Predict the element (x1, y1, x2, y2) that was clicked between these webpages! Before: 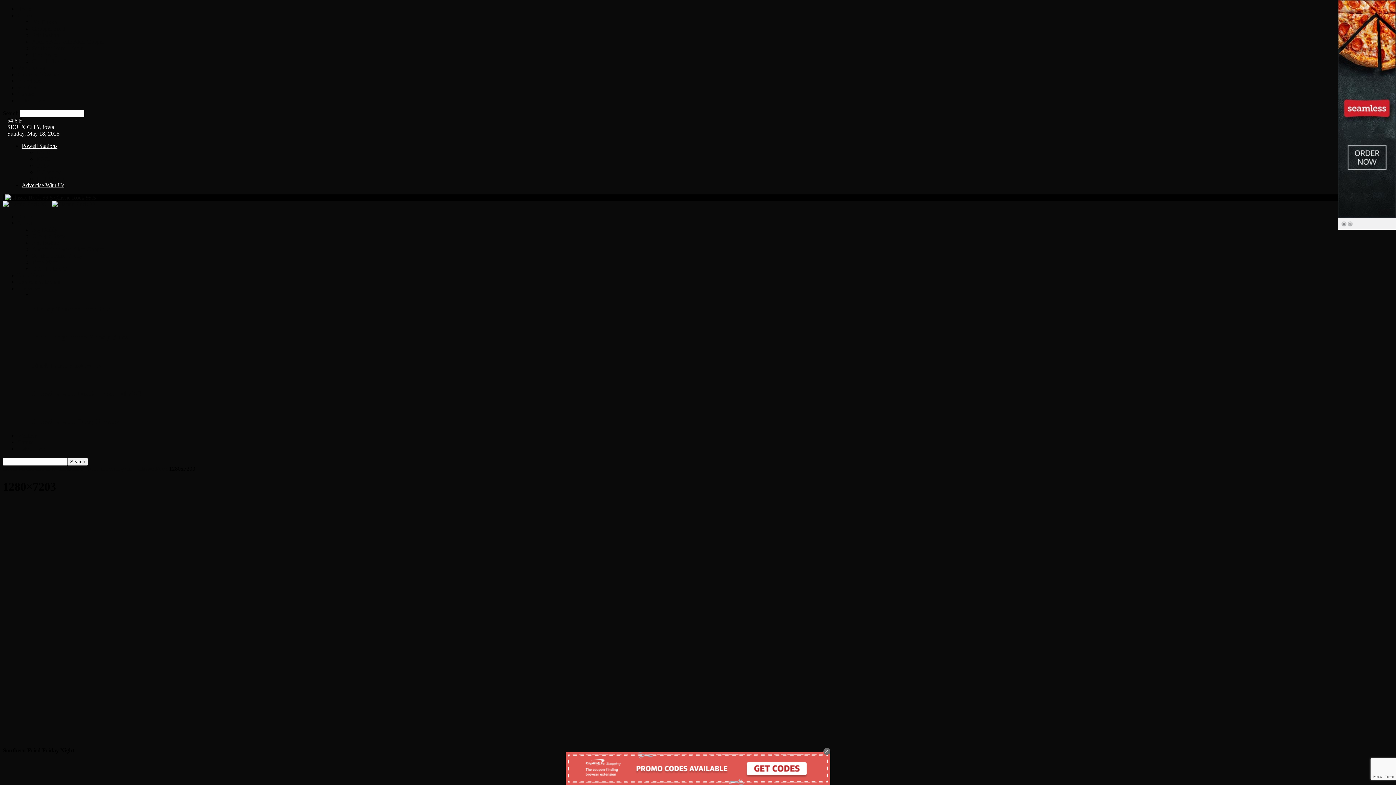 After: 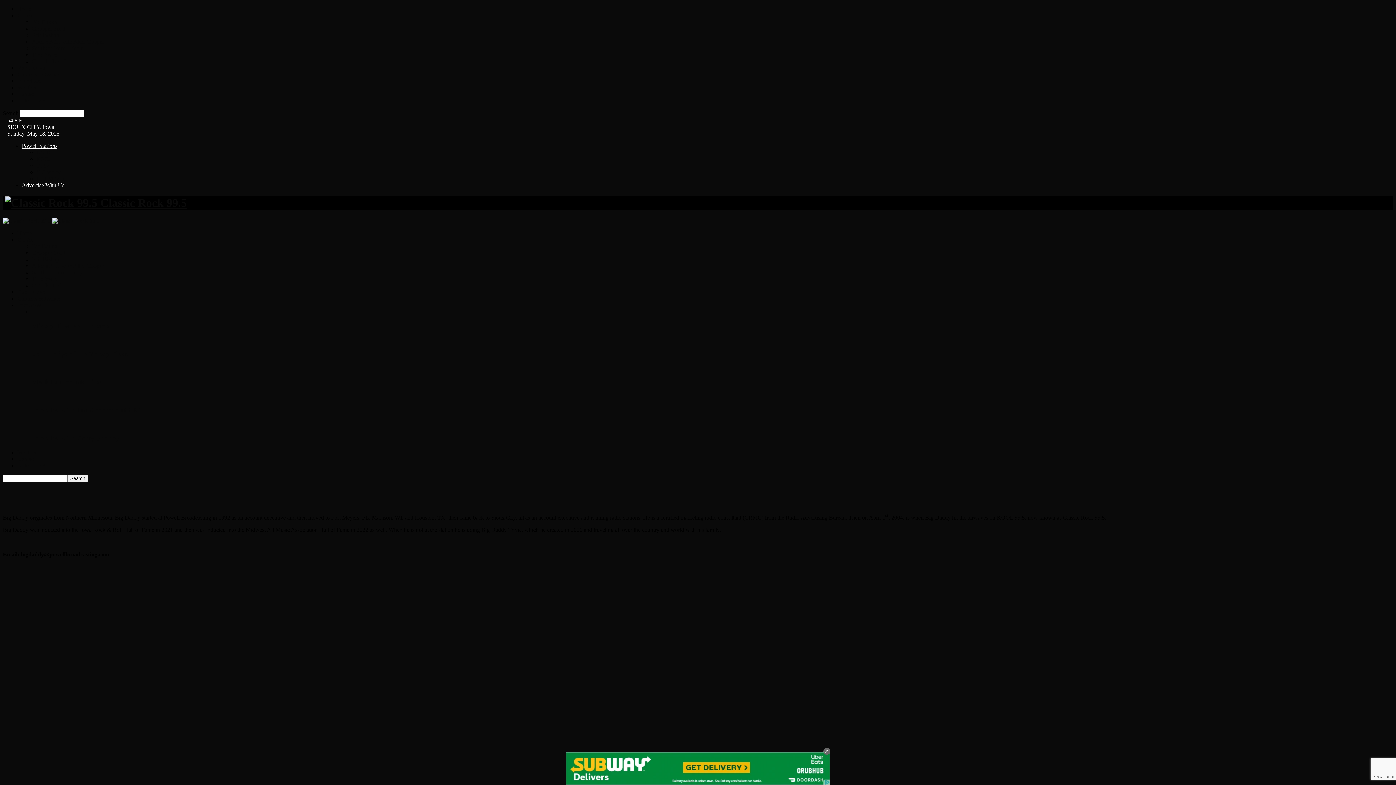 Action: bbox: (32, 226, 57, 232) label: Big Daddy